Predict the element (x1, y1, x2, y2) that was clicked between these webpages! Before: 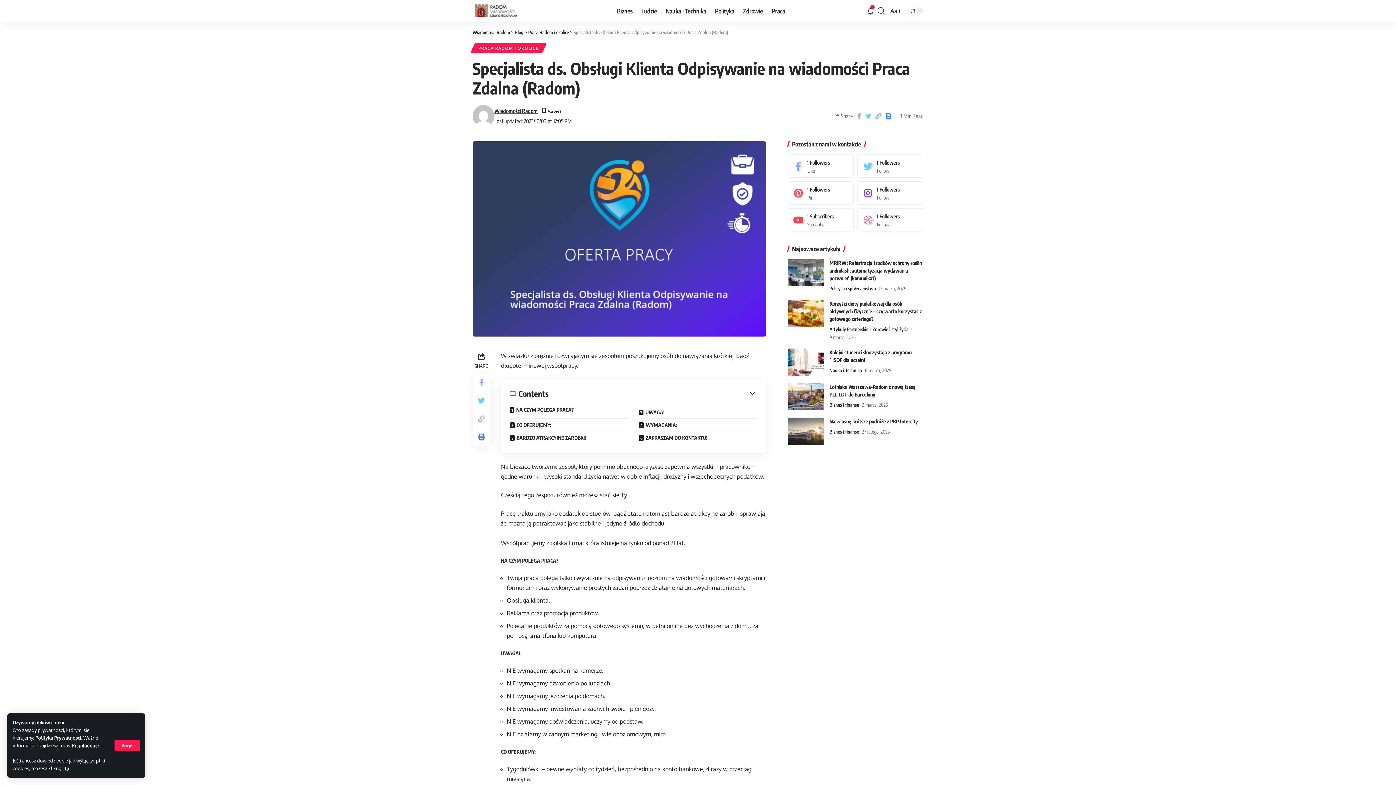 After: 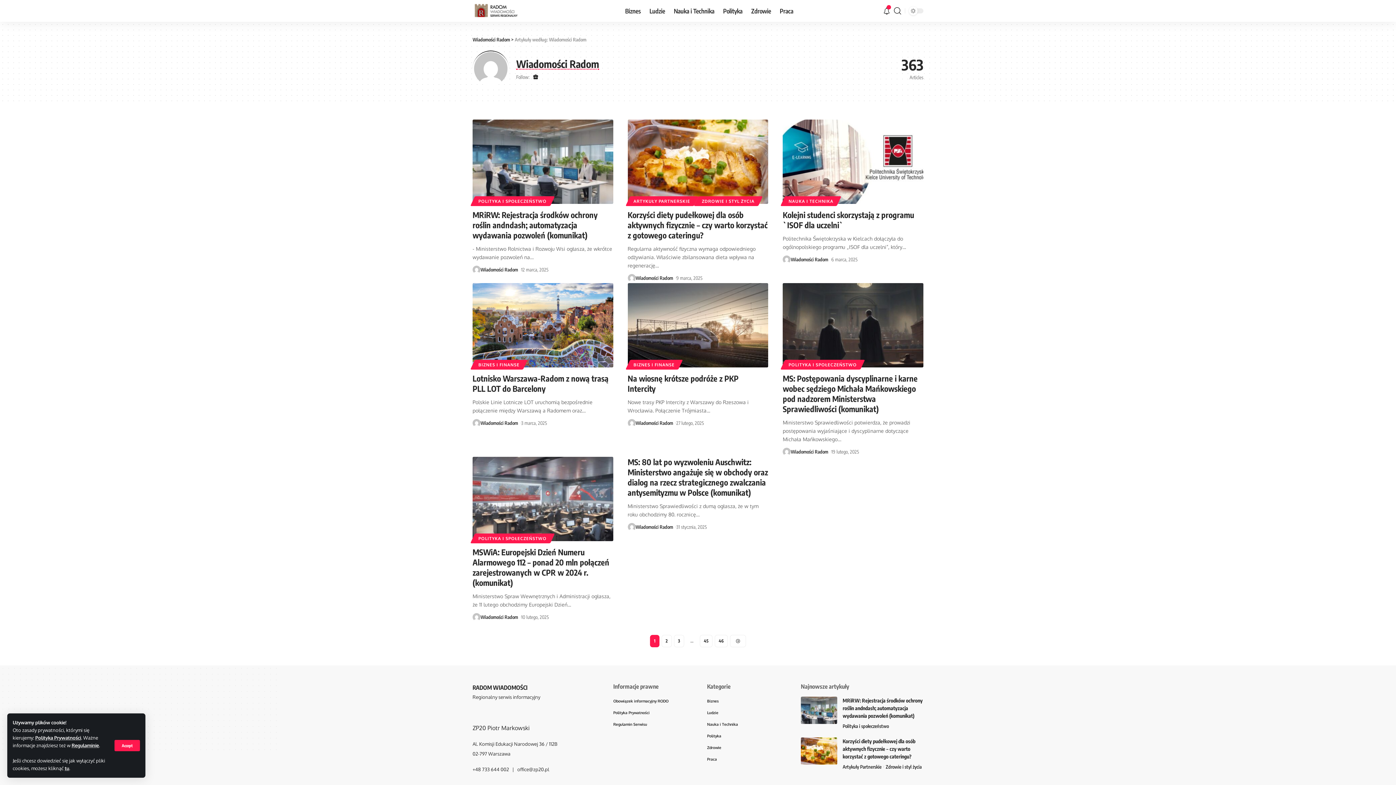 Action: bbox: (472, 105, 494, 126)